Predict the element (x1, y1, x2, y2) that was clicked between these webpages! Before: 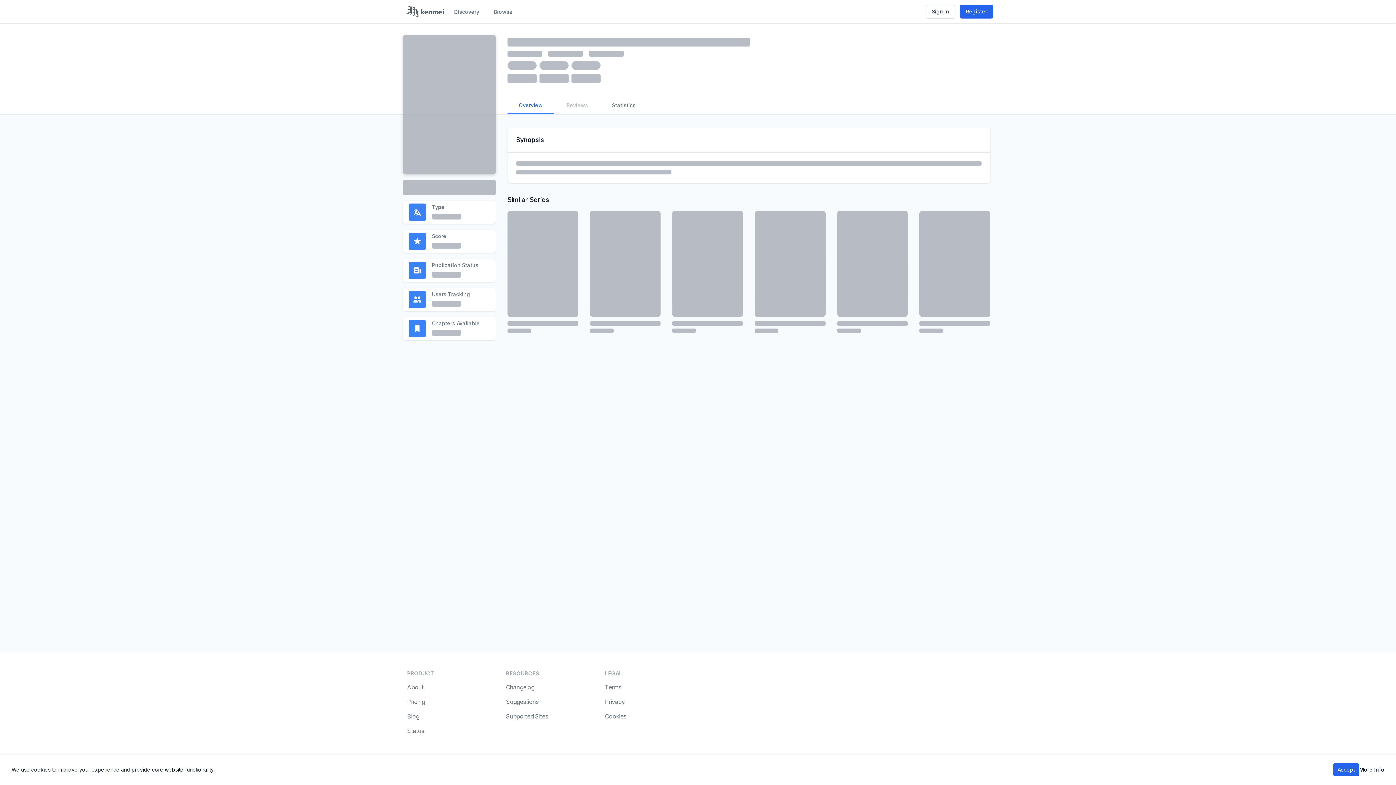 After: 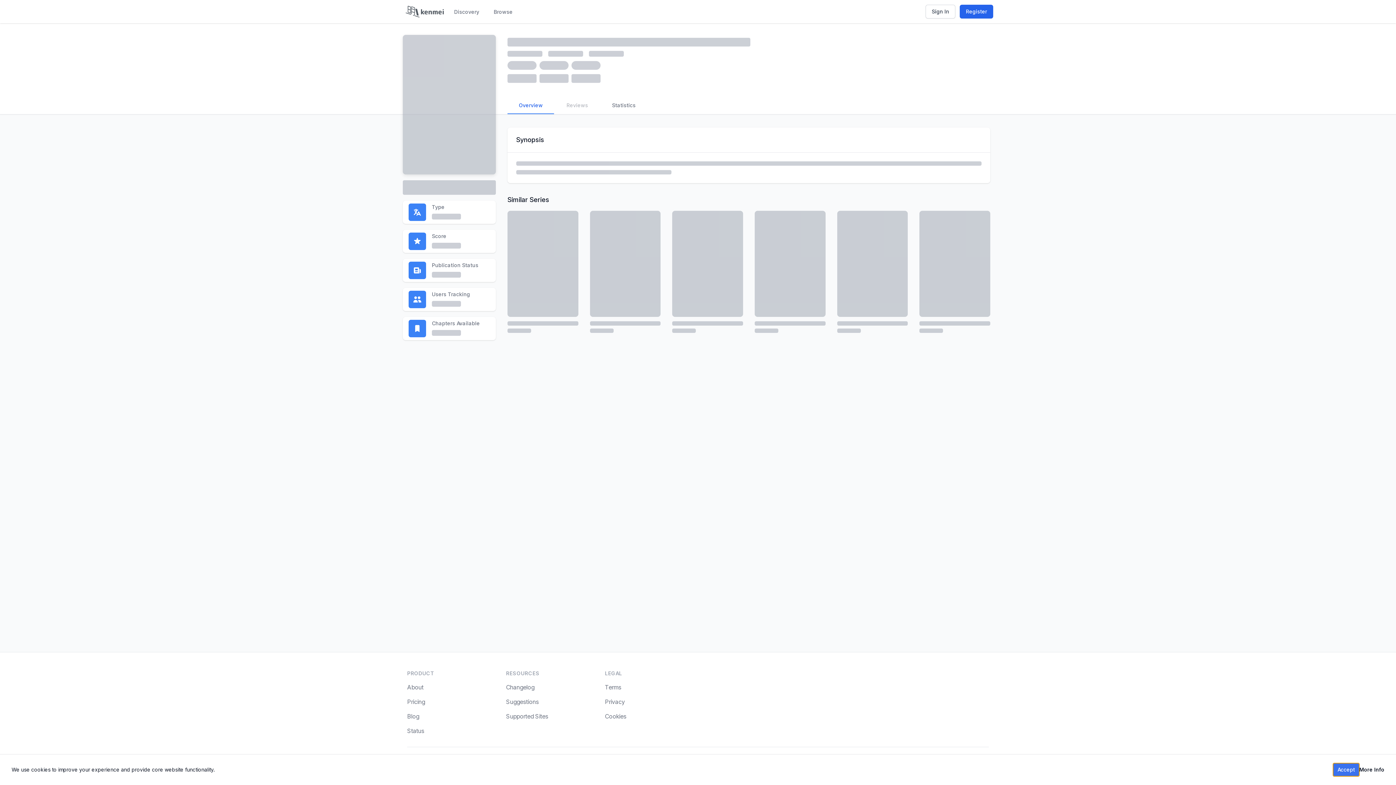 Action: bbox: (1333, 763, 1359, 776) label: Accept